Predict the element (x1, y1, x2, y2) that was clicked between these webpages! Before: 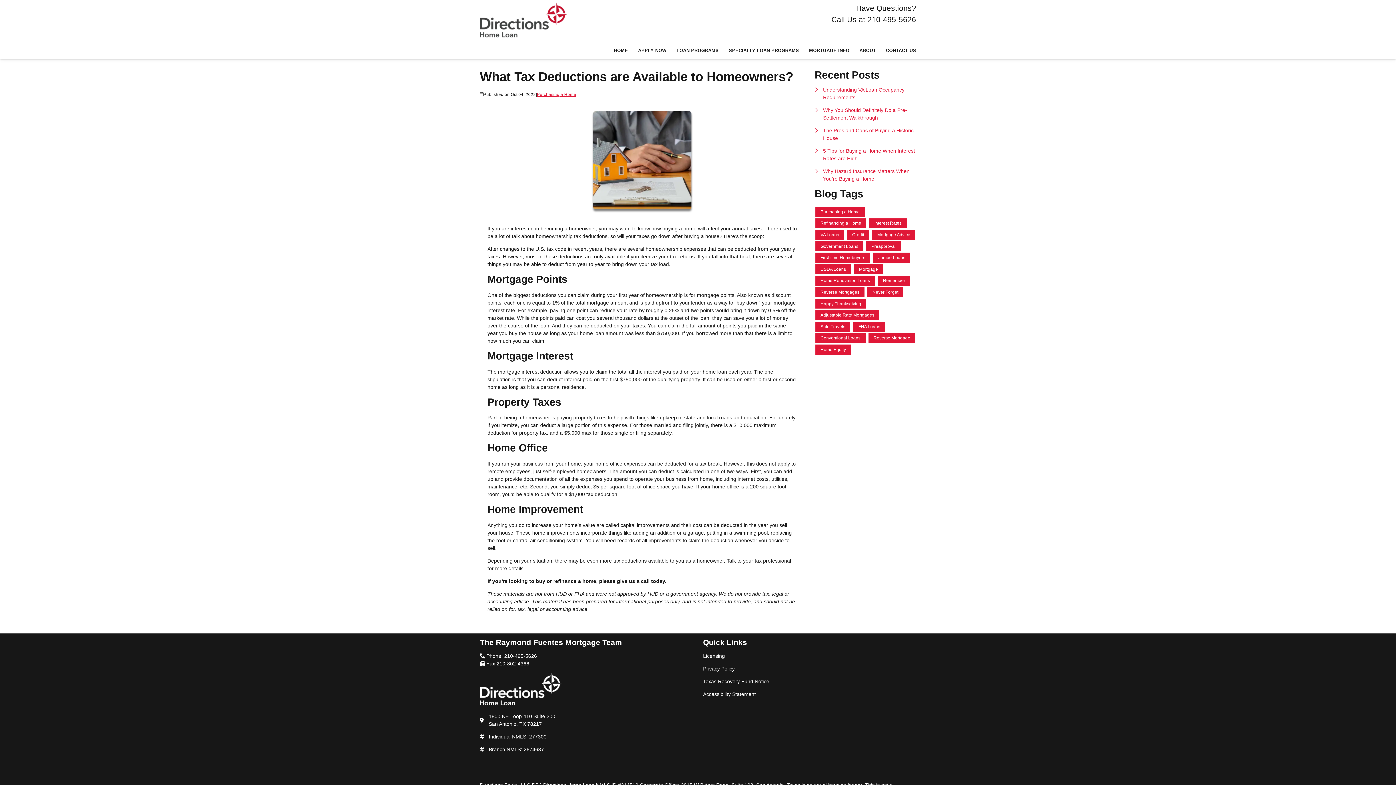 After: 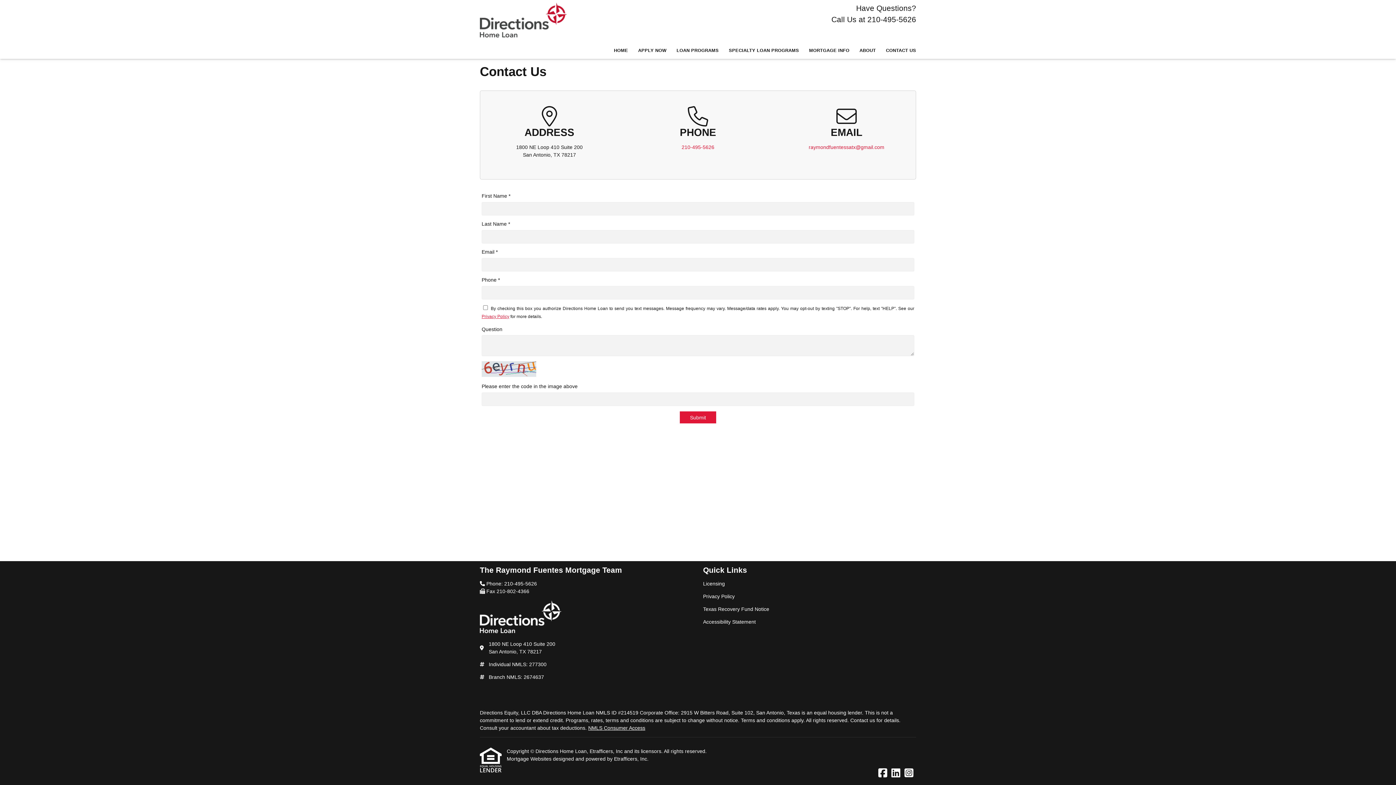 Action: label: CONTACT US bbox: (881, 42, 916, 58)